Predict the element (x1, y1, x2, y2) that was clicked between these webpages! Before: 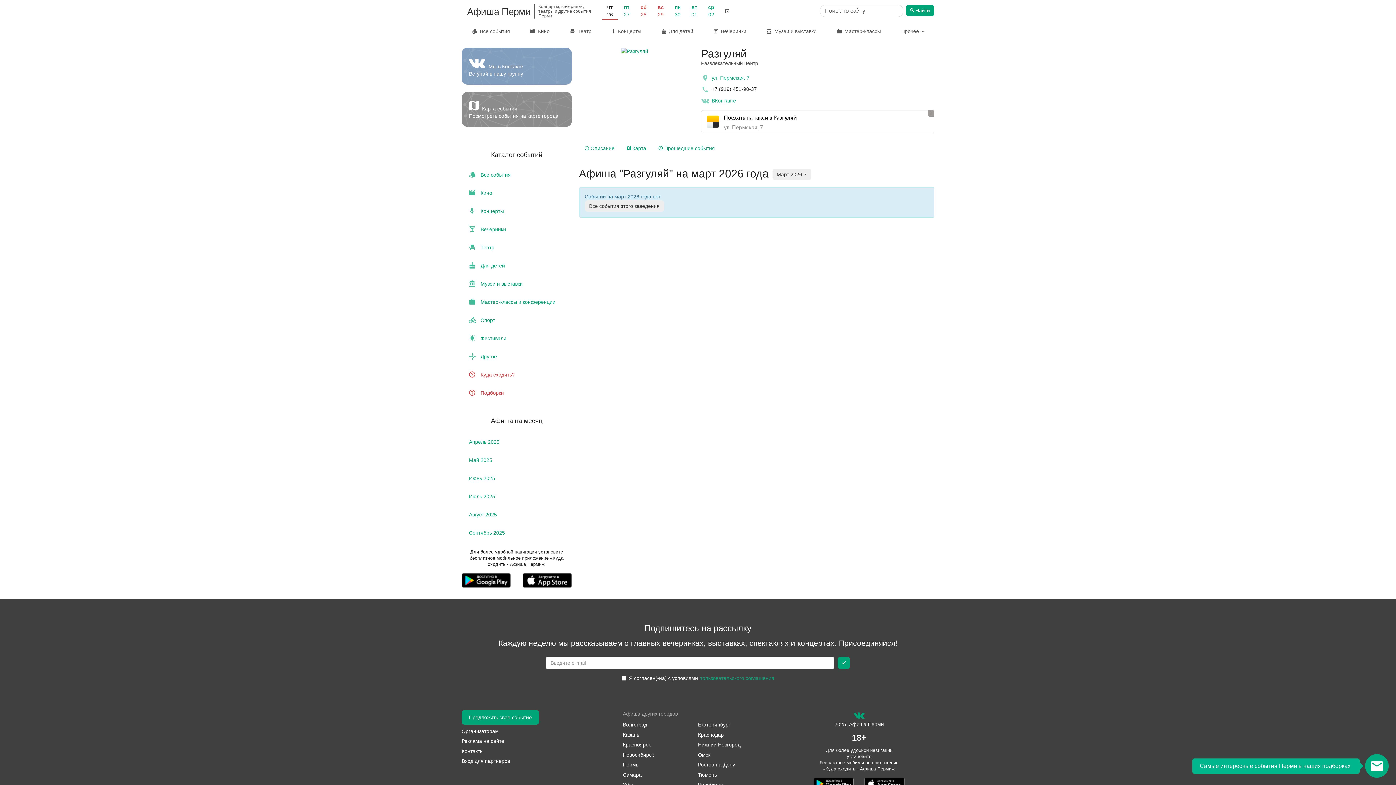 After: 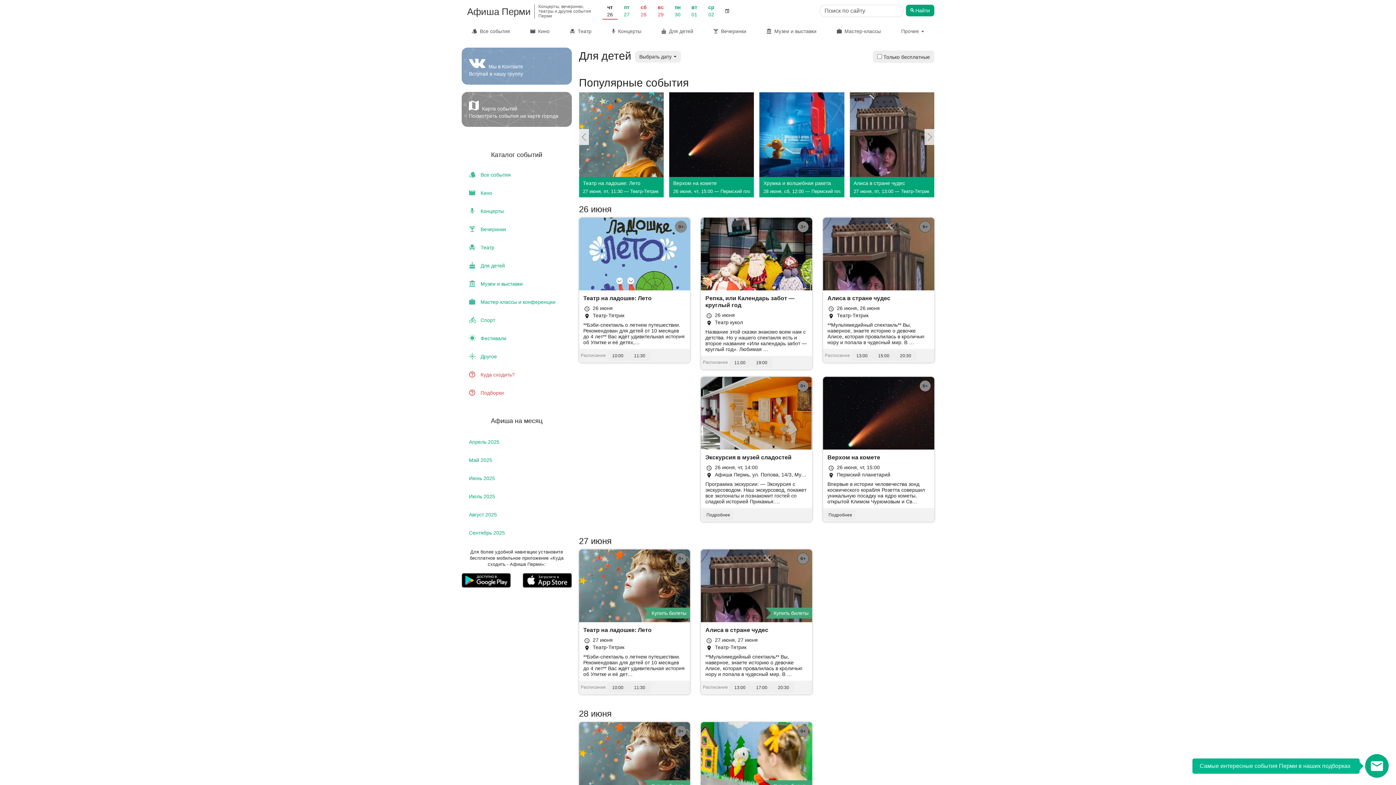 Action: label:  Для детей bbox: (461, 256, 571, 274)